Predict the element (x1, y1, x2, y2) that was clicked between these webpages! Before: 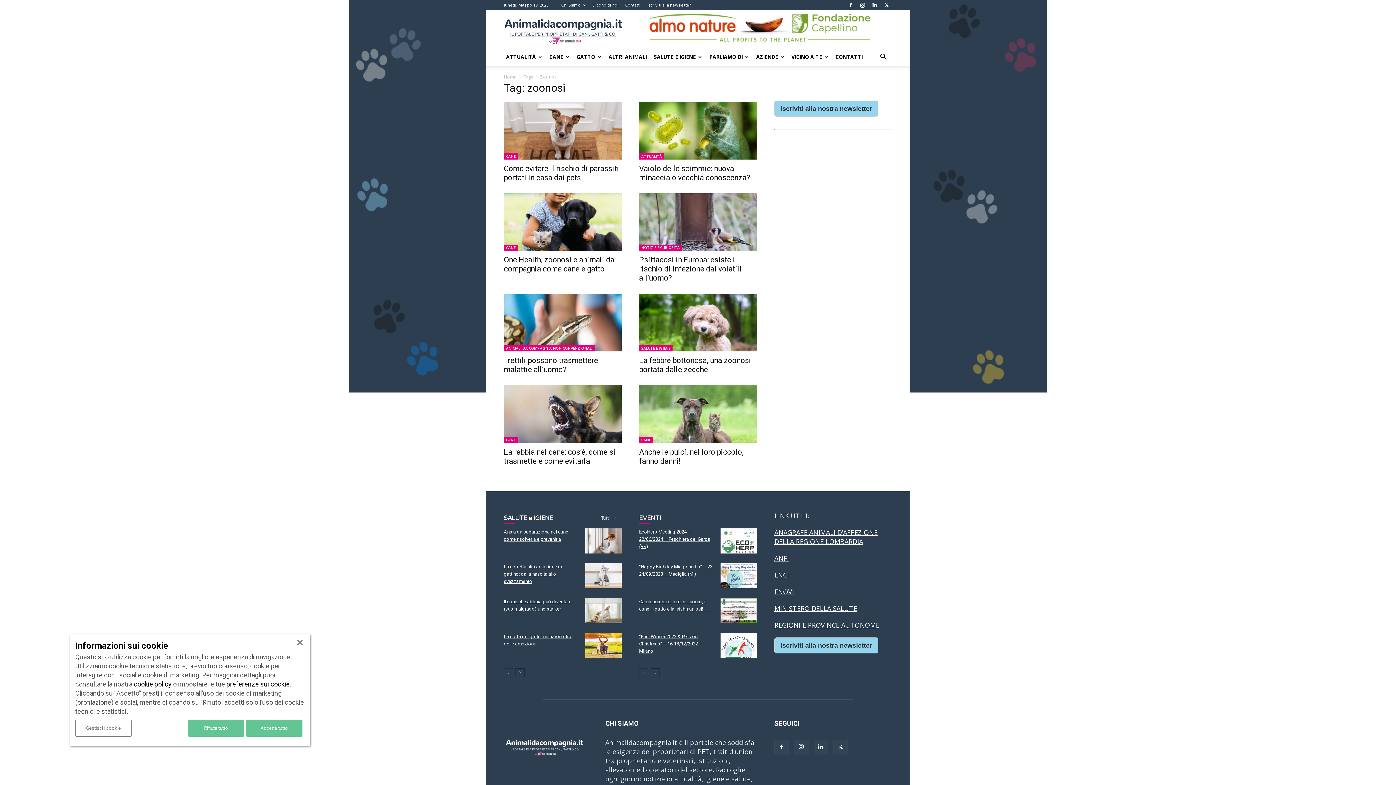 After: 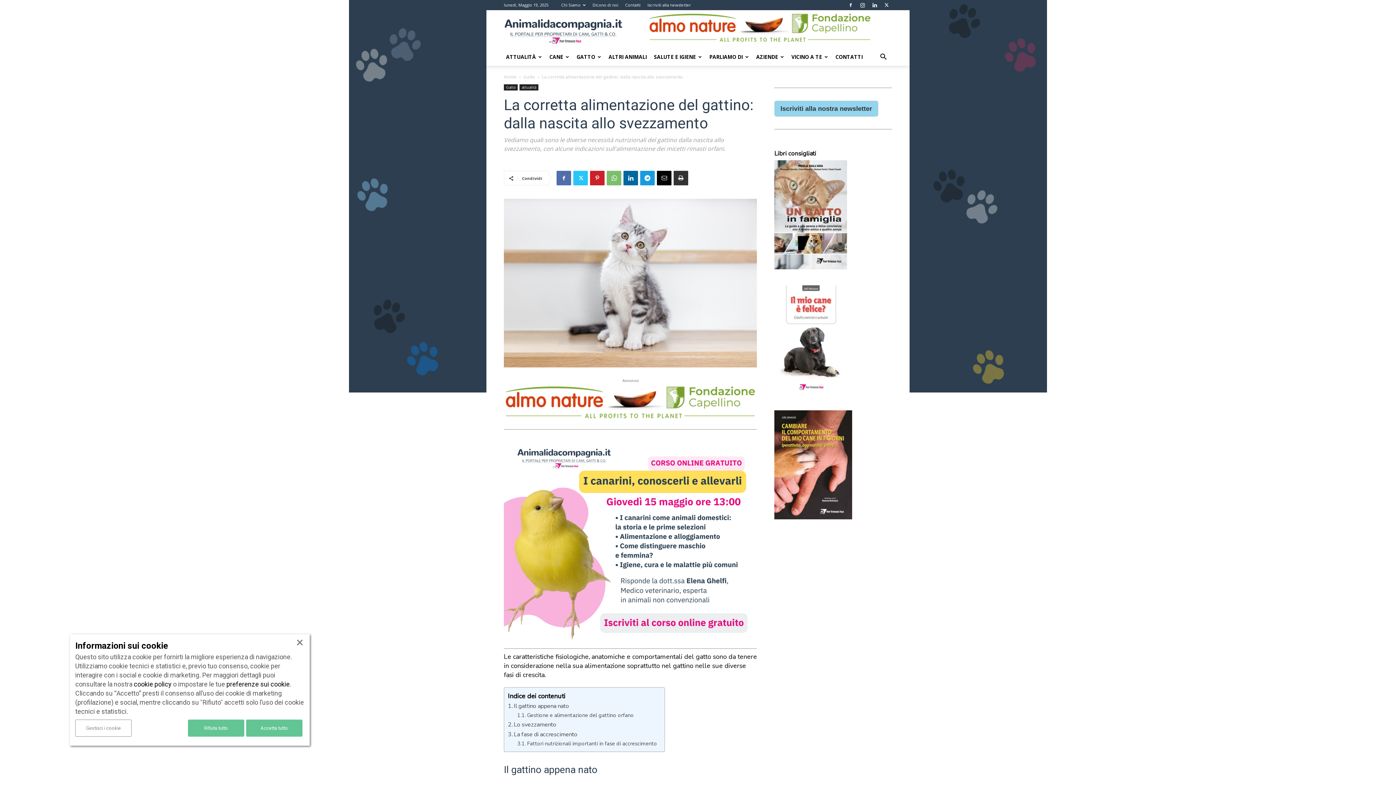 Action: label: La corretta alimentazione del gattino: dalla nascita allo svezzamento bbox: (504, 564, 564, 584)